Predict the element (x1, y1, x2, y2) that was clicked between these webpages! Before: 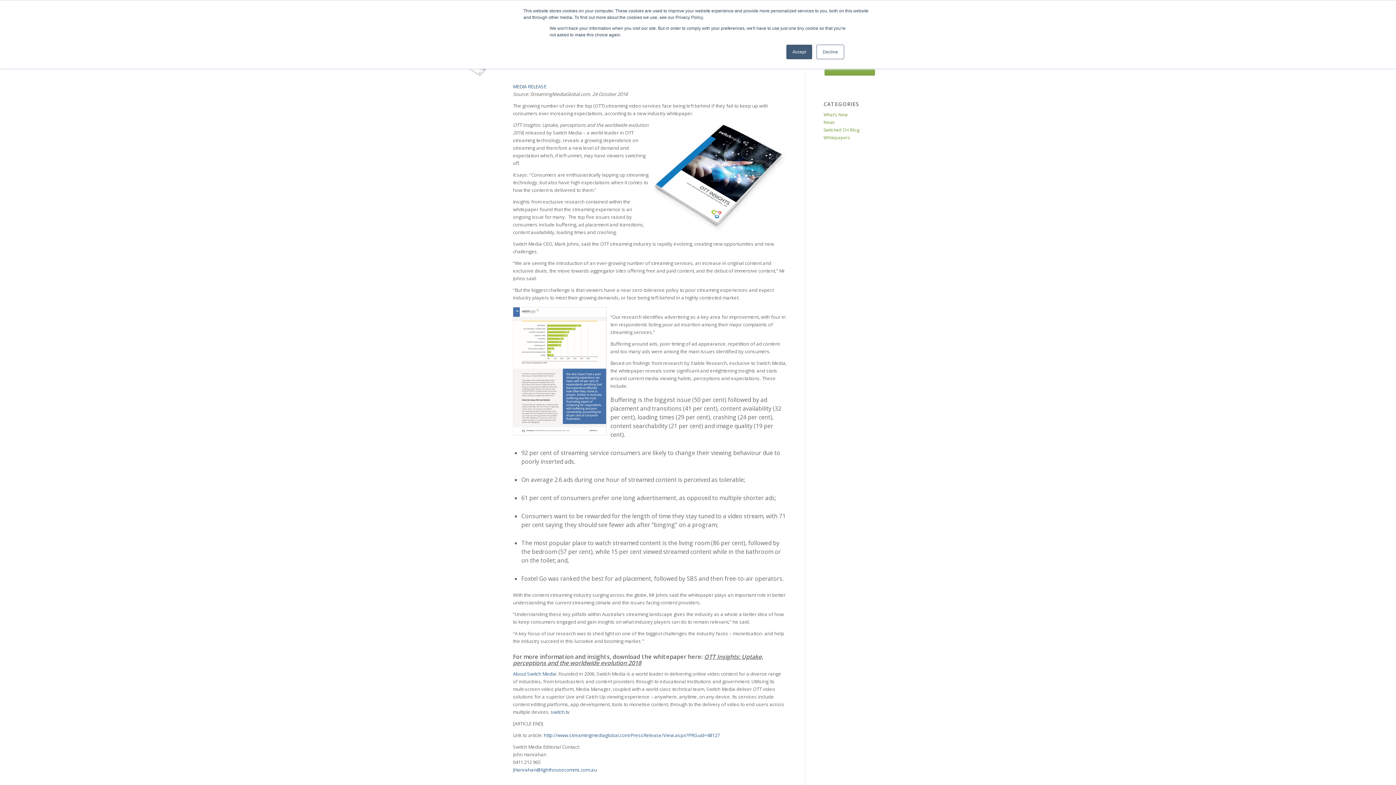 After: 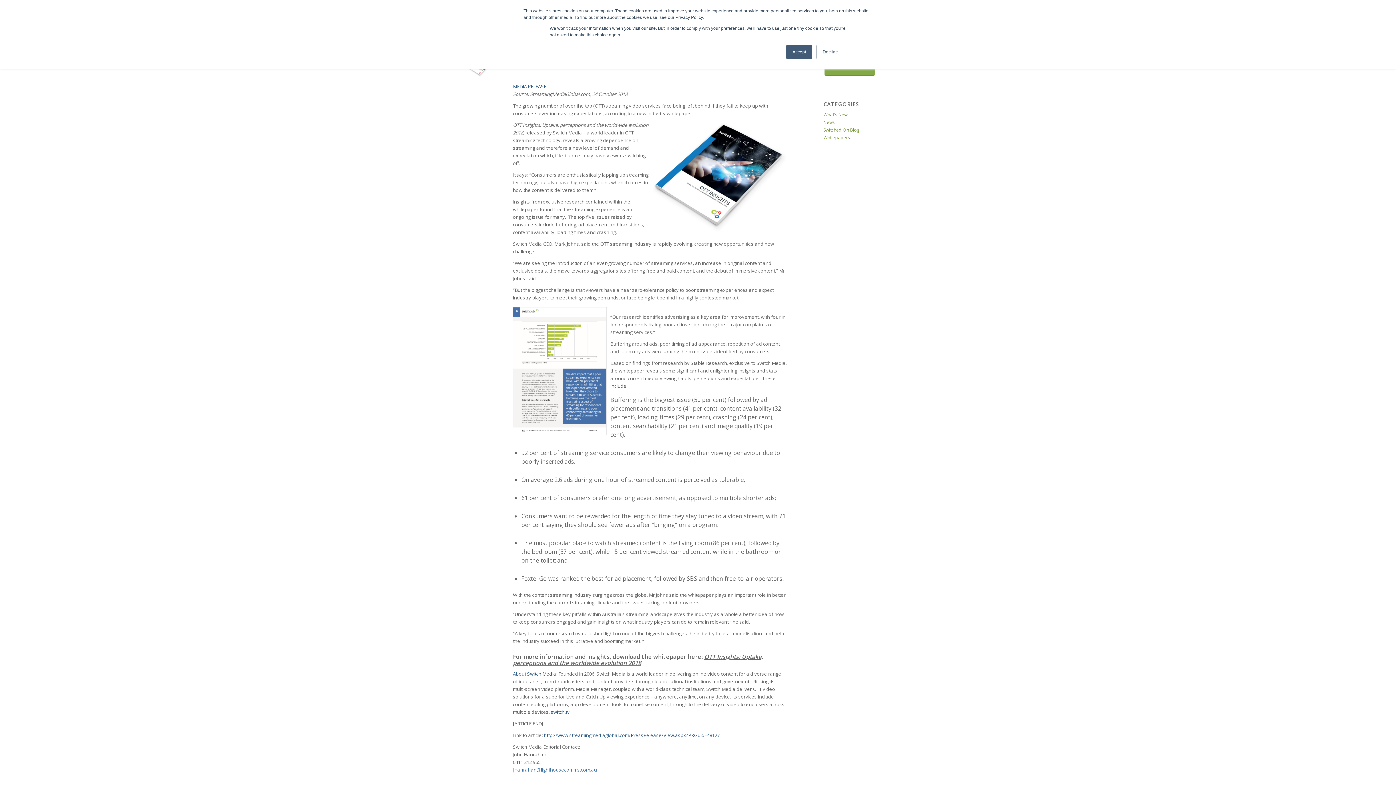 Action: bbox: (513, 766, 597, 773) label: JHanrahan@lighthousecomms.com.au